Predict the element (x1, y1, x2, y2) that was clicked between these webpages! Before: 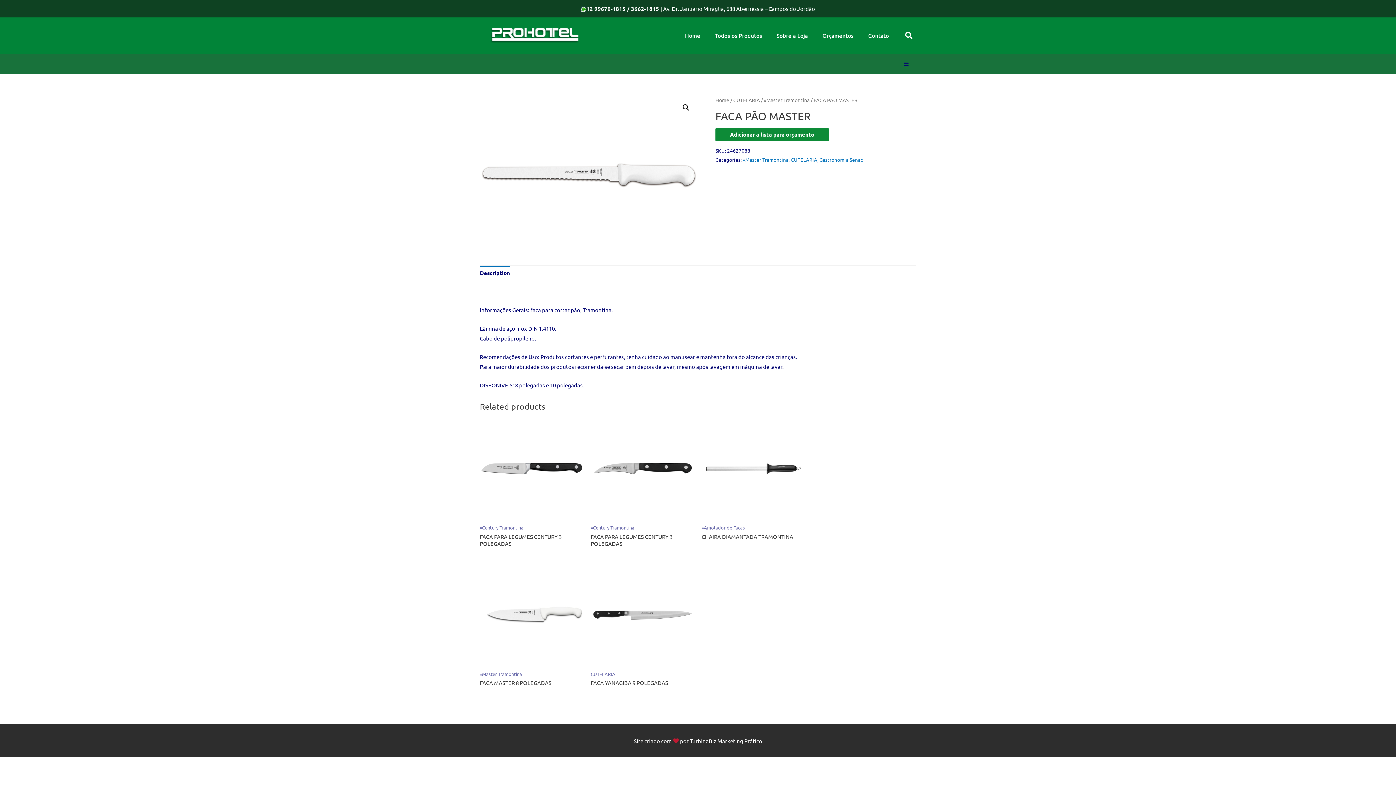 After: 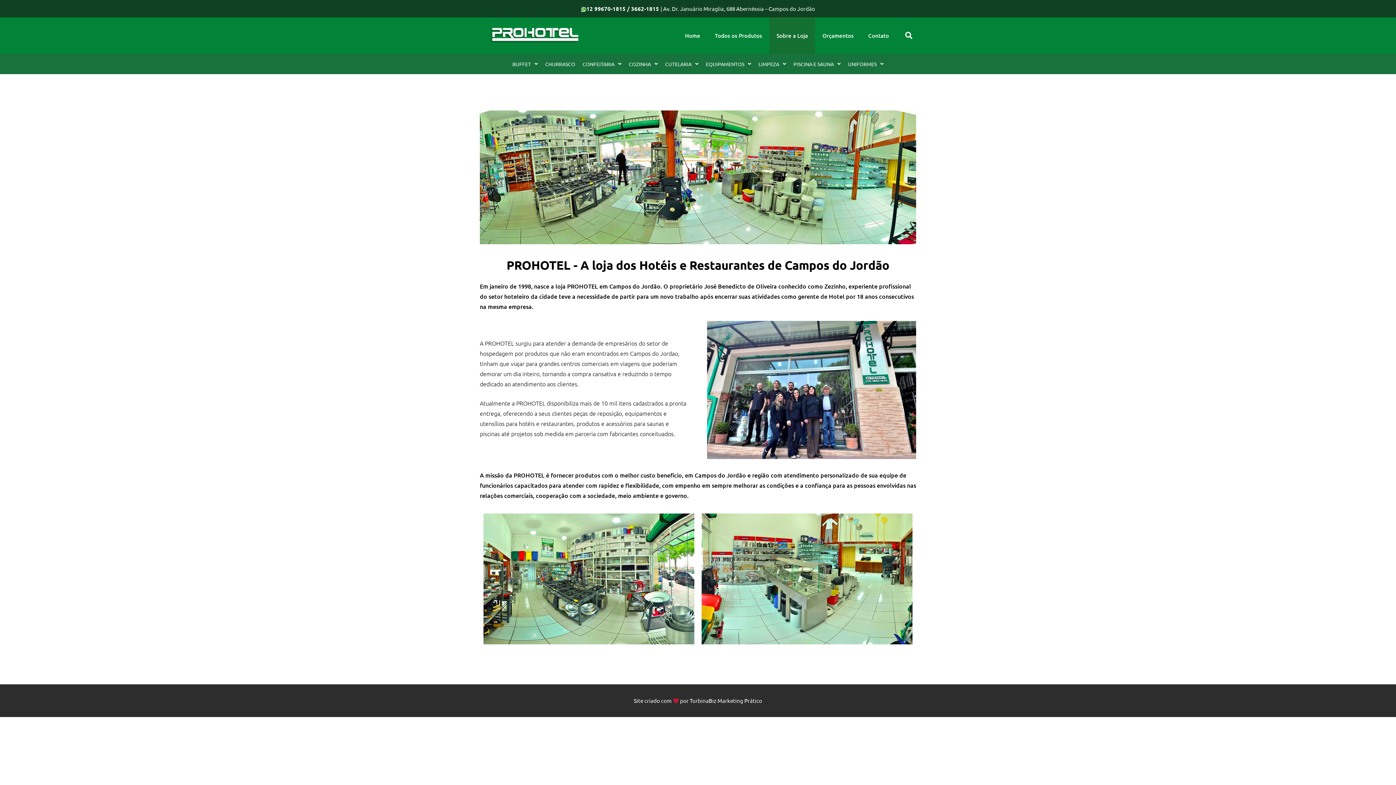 Action: label: Sobre a Loja bbox: (769, 17, 815, 53)